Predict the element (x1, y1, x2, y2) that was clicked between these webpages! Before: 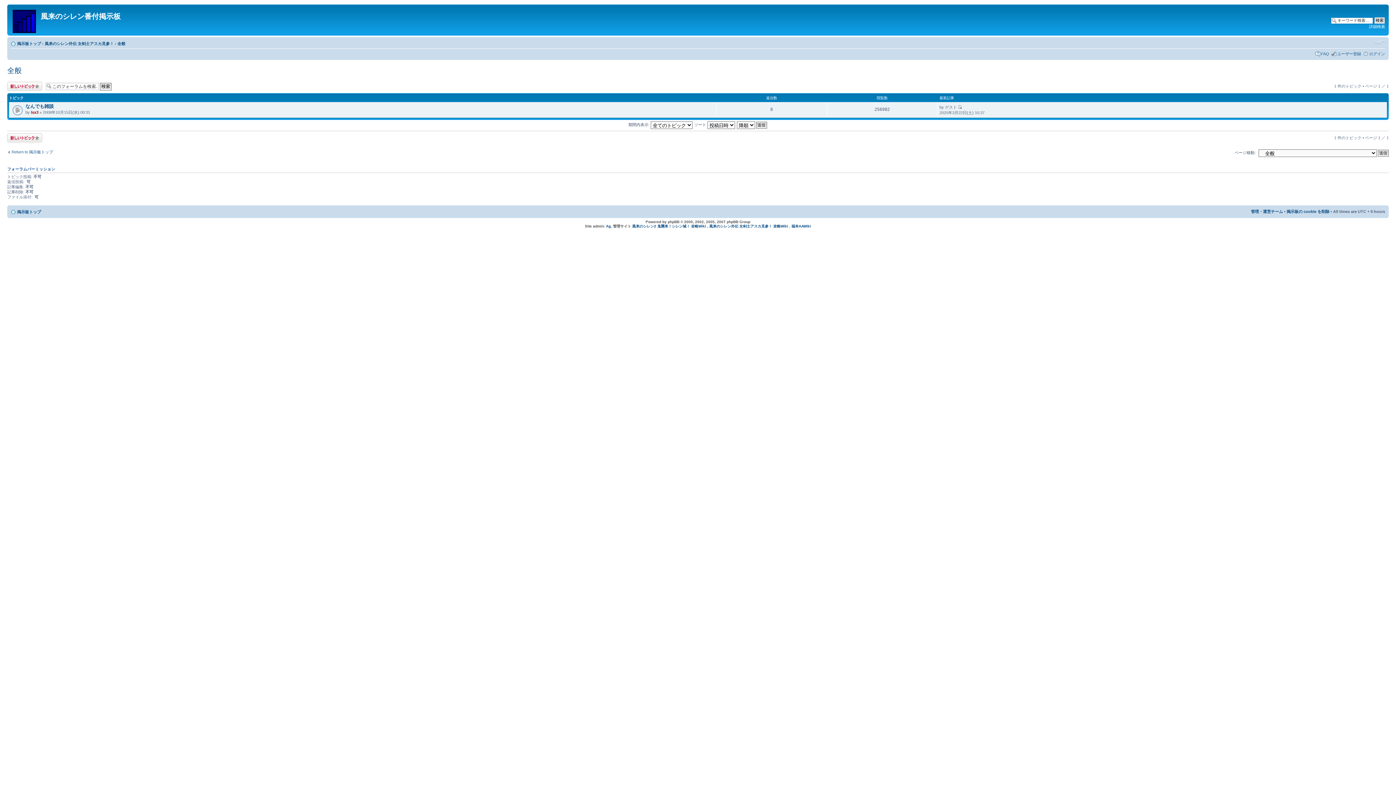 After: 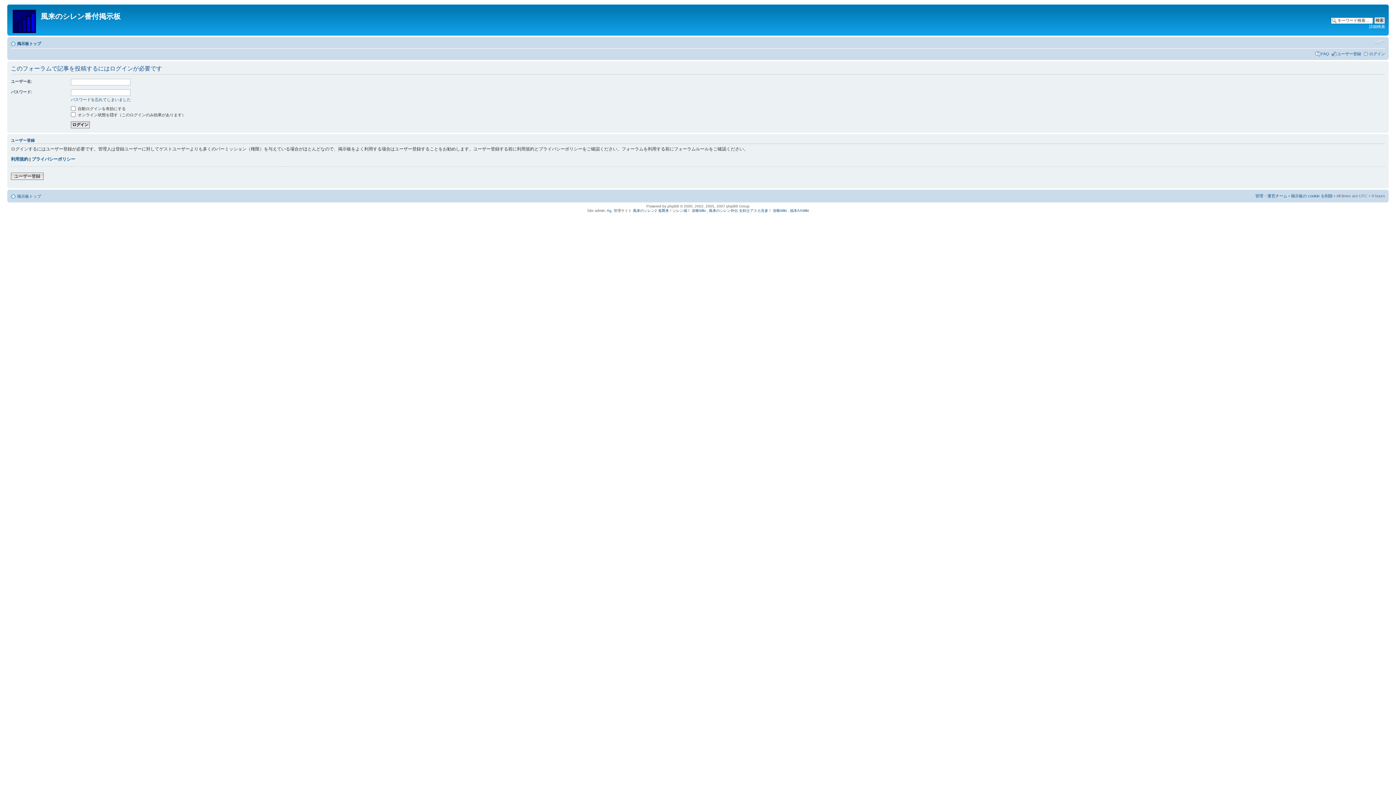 Action: bbox: (7, 133, 42, 142) label: トピックを投稿する